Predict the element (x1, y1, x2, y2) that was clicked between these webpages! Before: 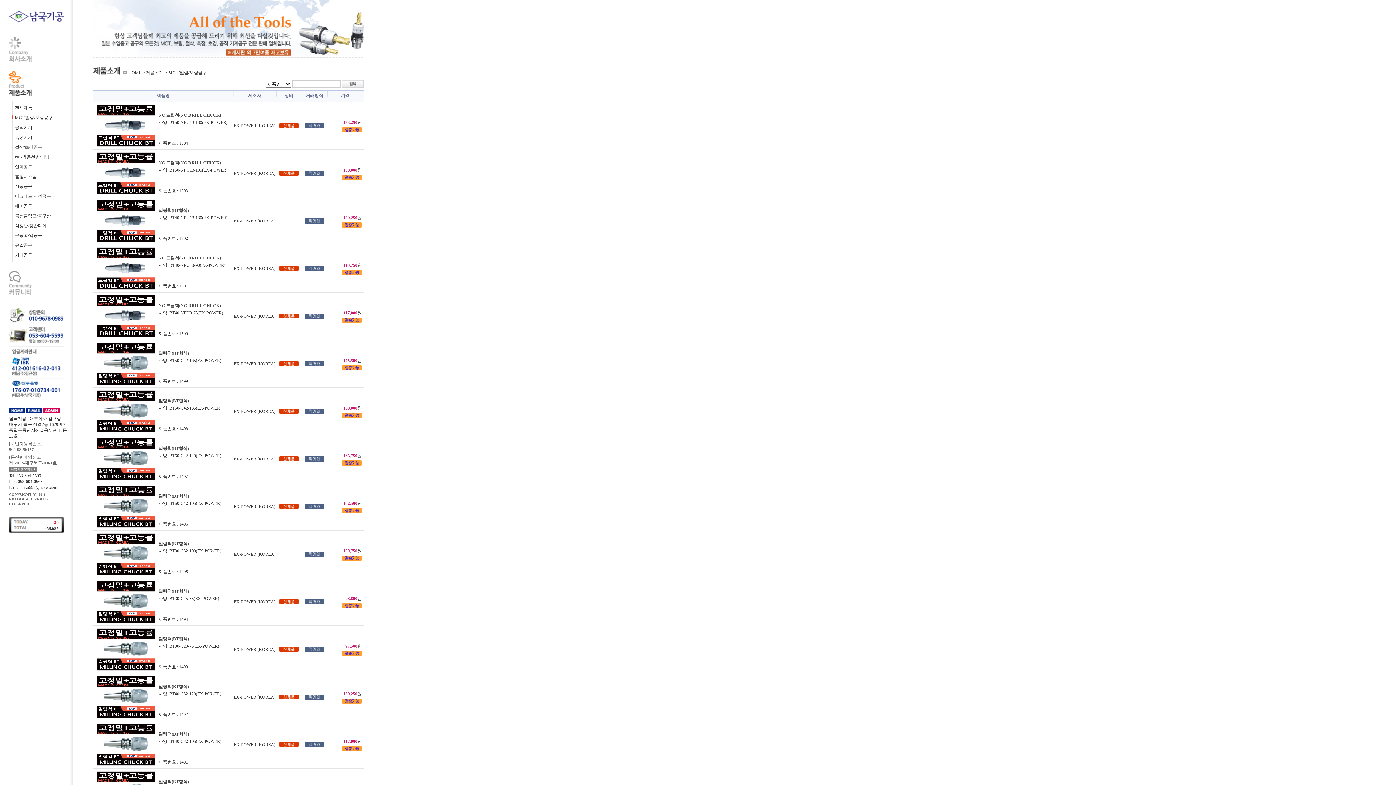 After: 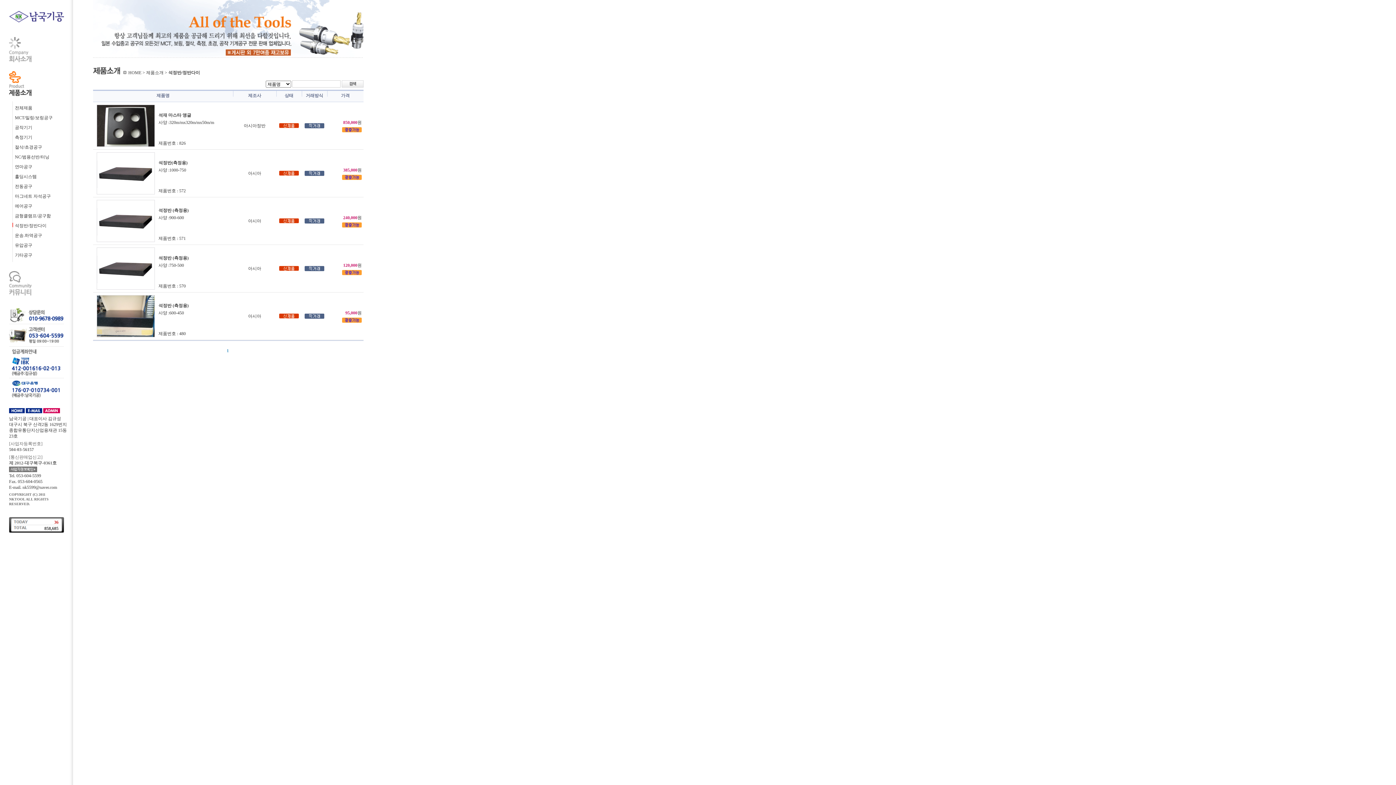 Action: label: 석정반/정반다이 bbox: (14, 223, 46, 228)